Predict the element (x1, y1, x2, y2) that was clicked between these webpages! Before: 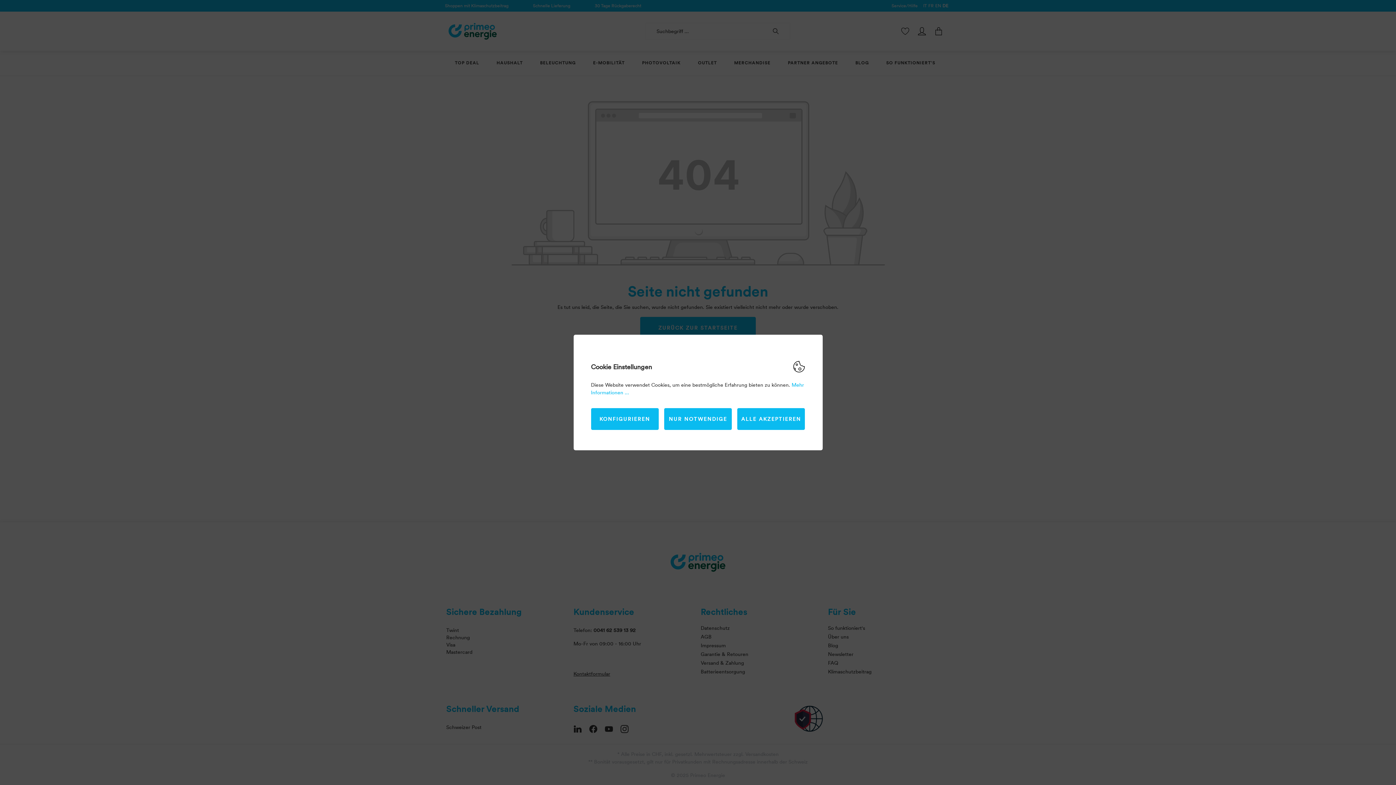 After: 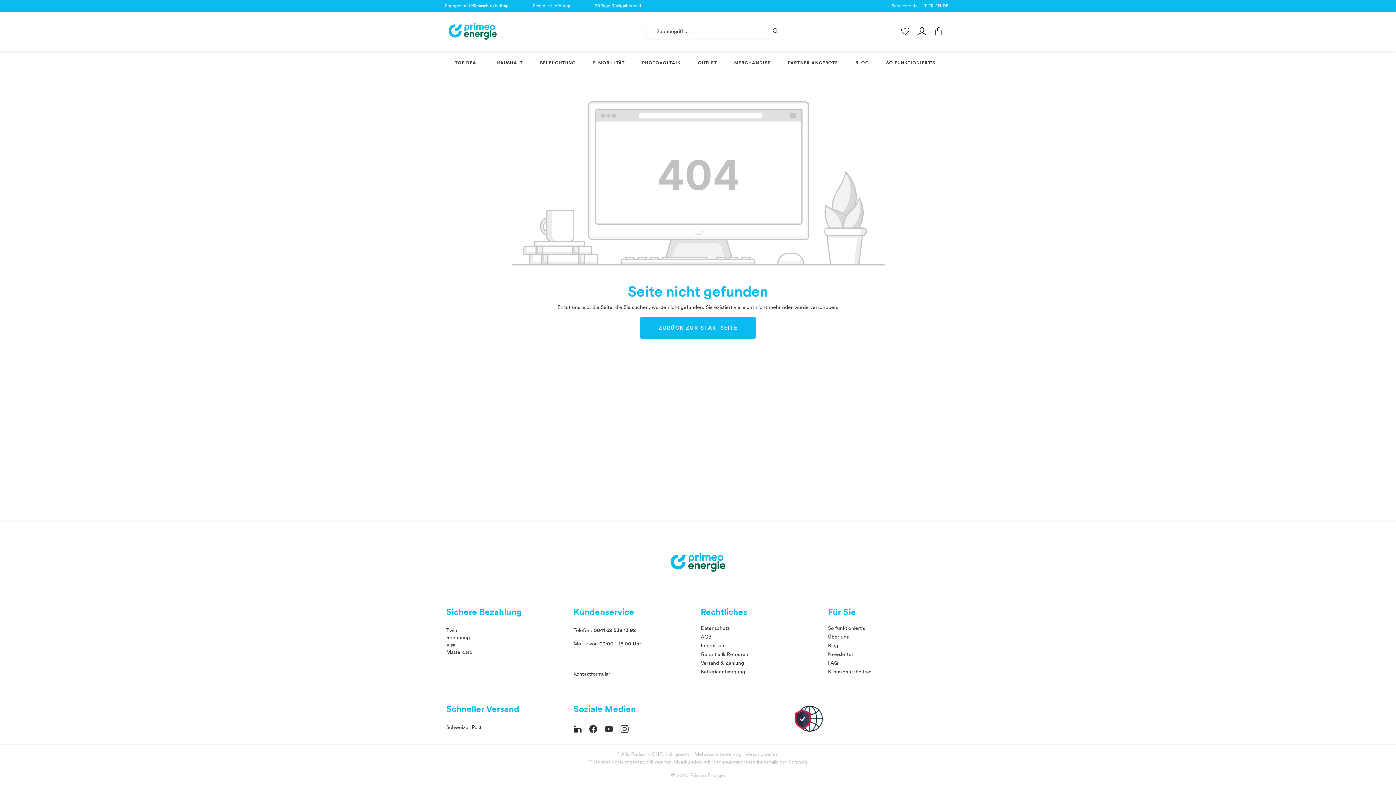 Action: bbox: (664, 408, 732, 430) label: NUR NOTWENDIGE